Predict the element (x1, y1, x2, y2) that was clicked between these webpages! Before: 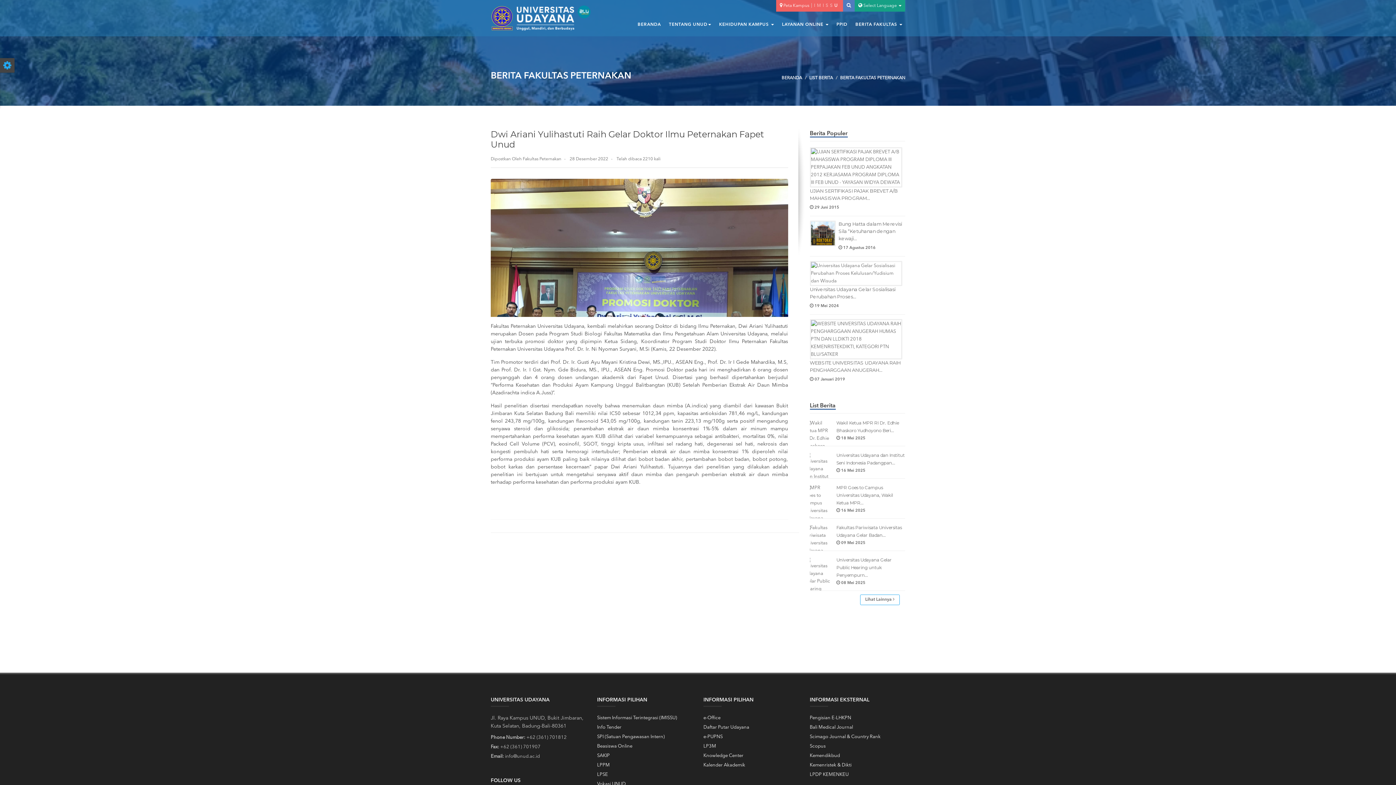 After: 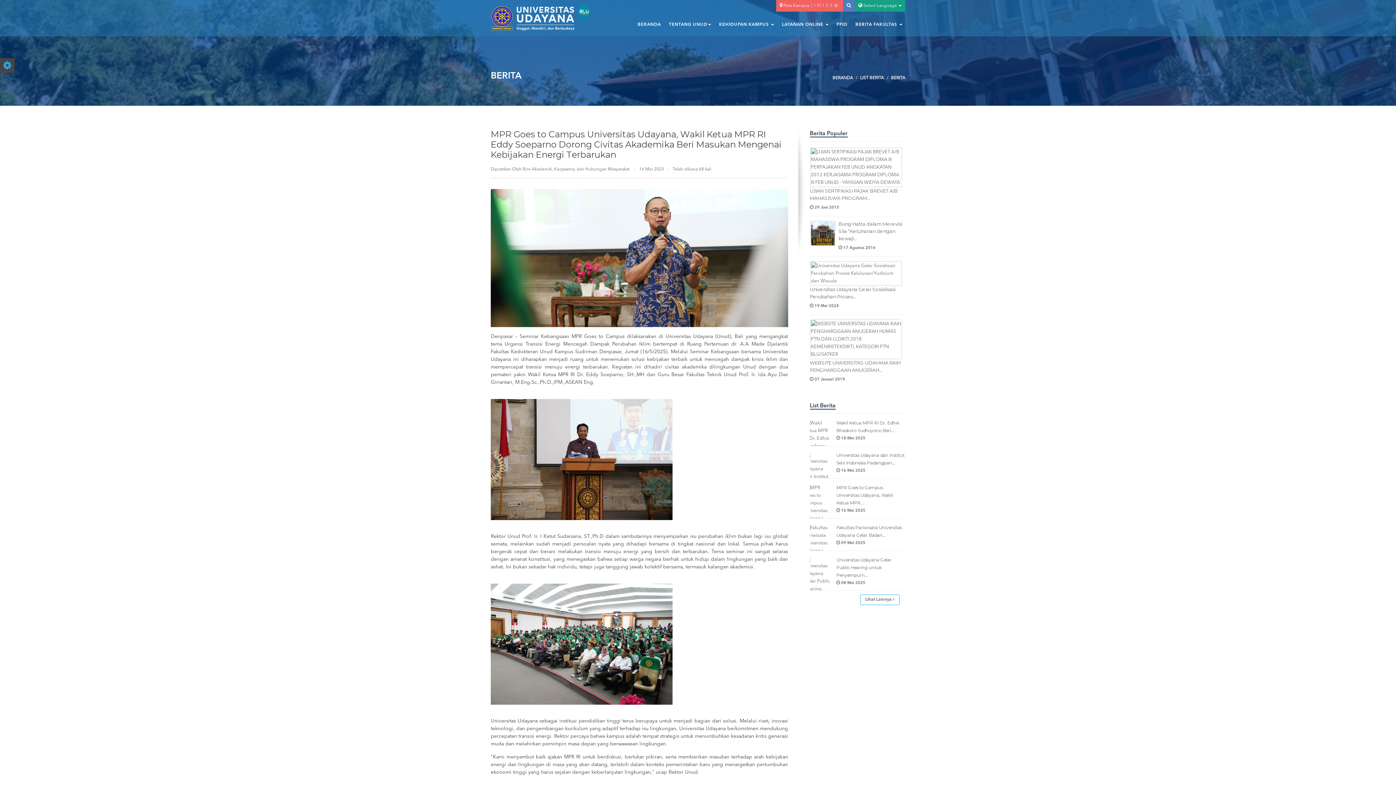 Action: bbox: (804, 484, 831, 506)